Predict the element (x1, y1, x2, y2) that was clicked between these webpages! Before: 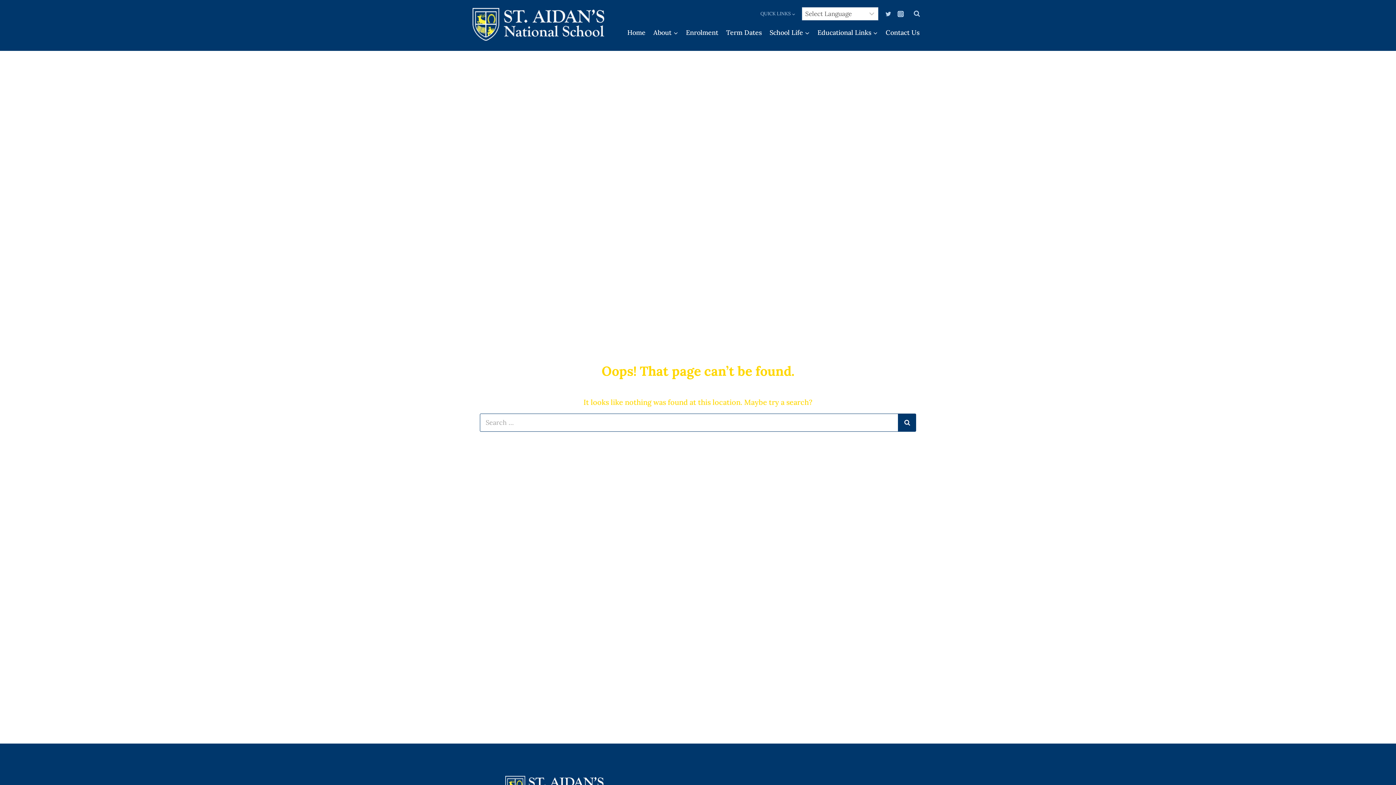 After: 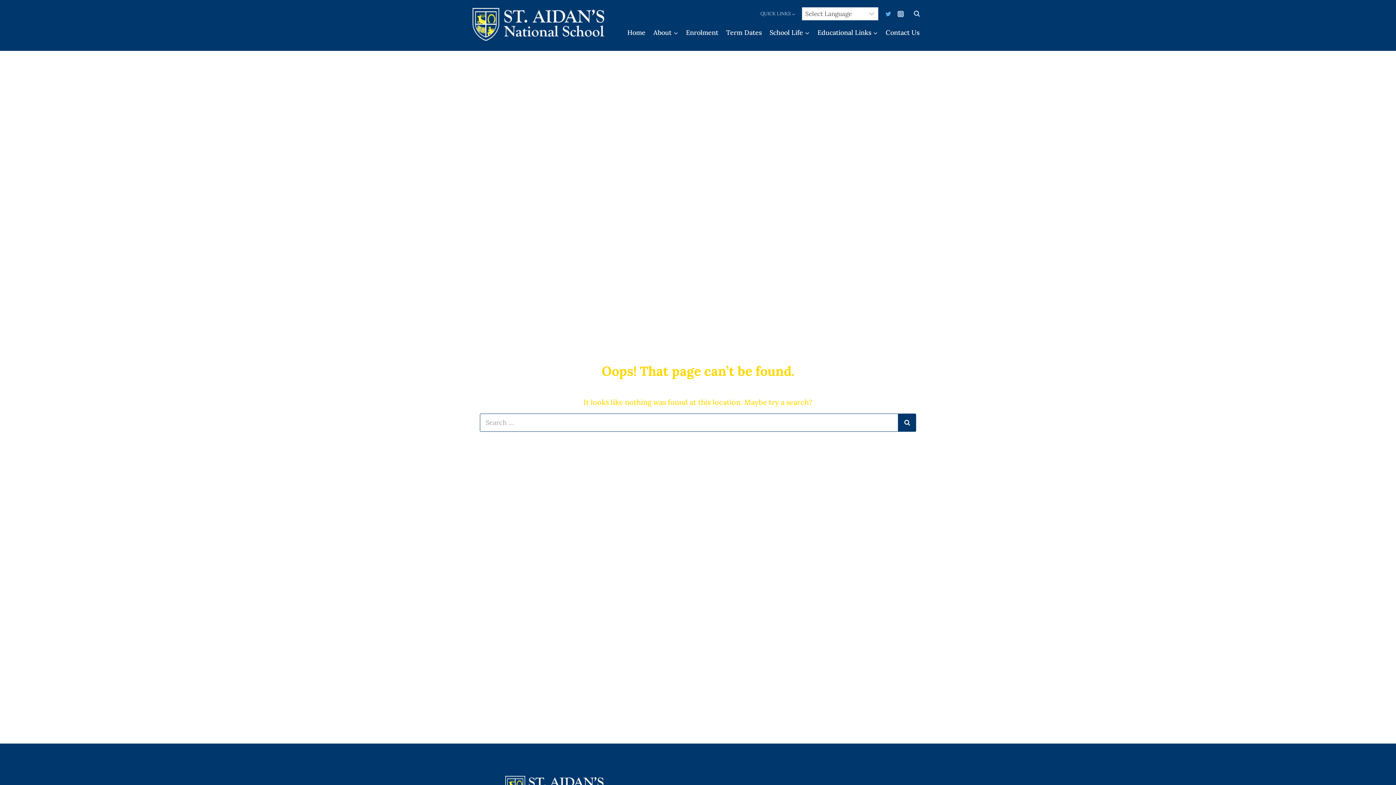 Action: bbox: (882, 7, 894, 20) label: Twitter